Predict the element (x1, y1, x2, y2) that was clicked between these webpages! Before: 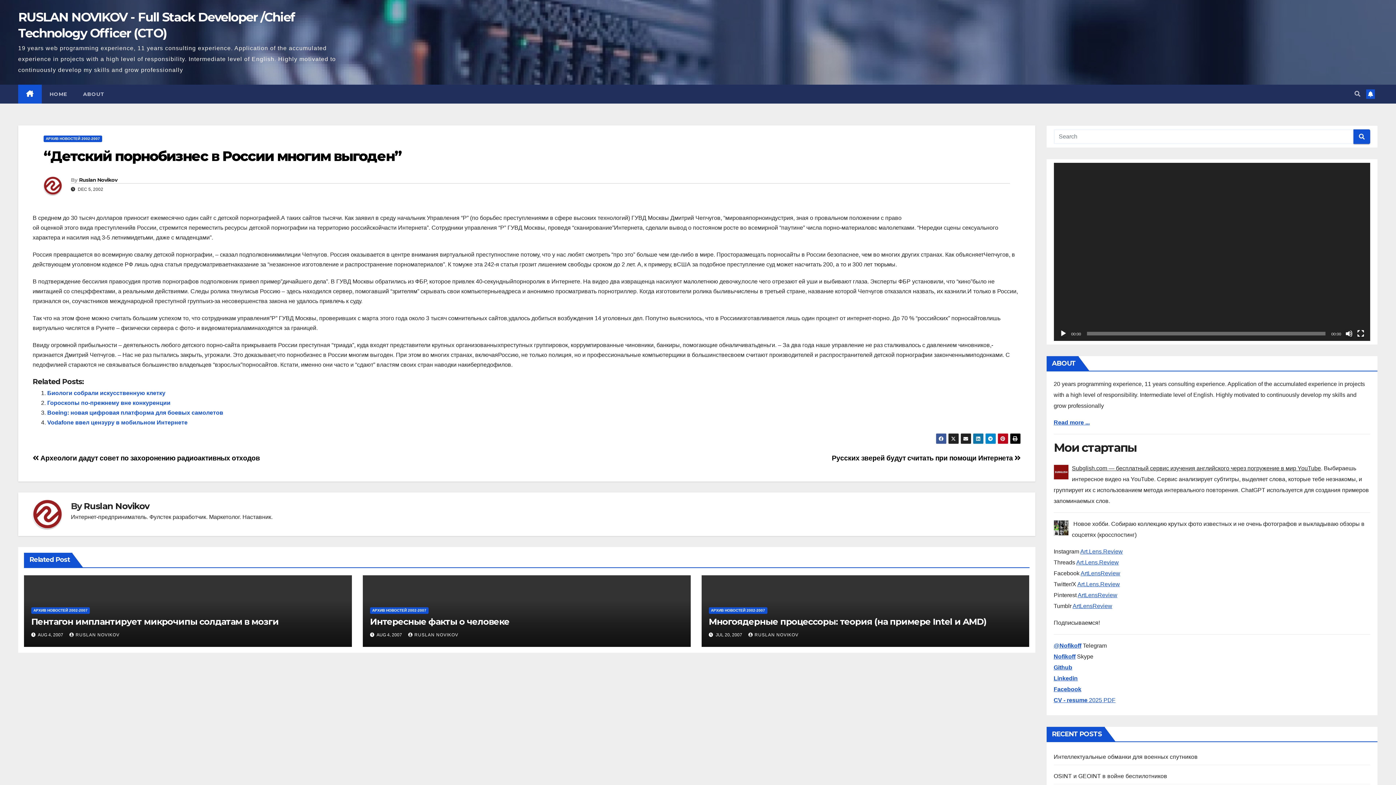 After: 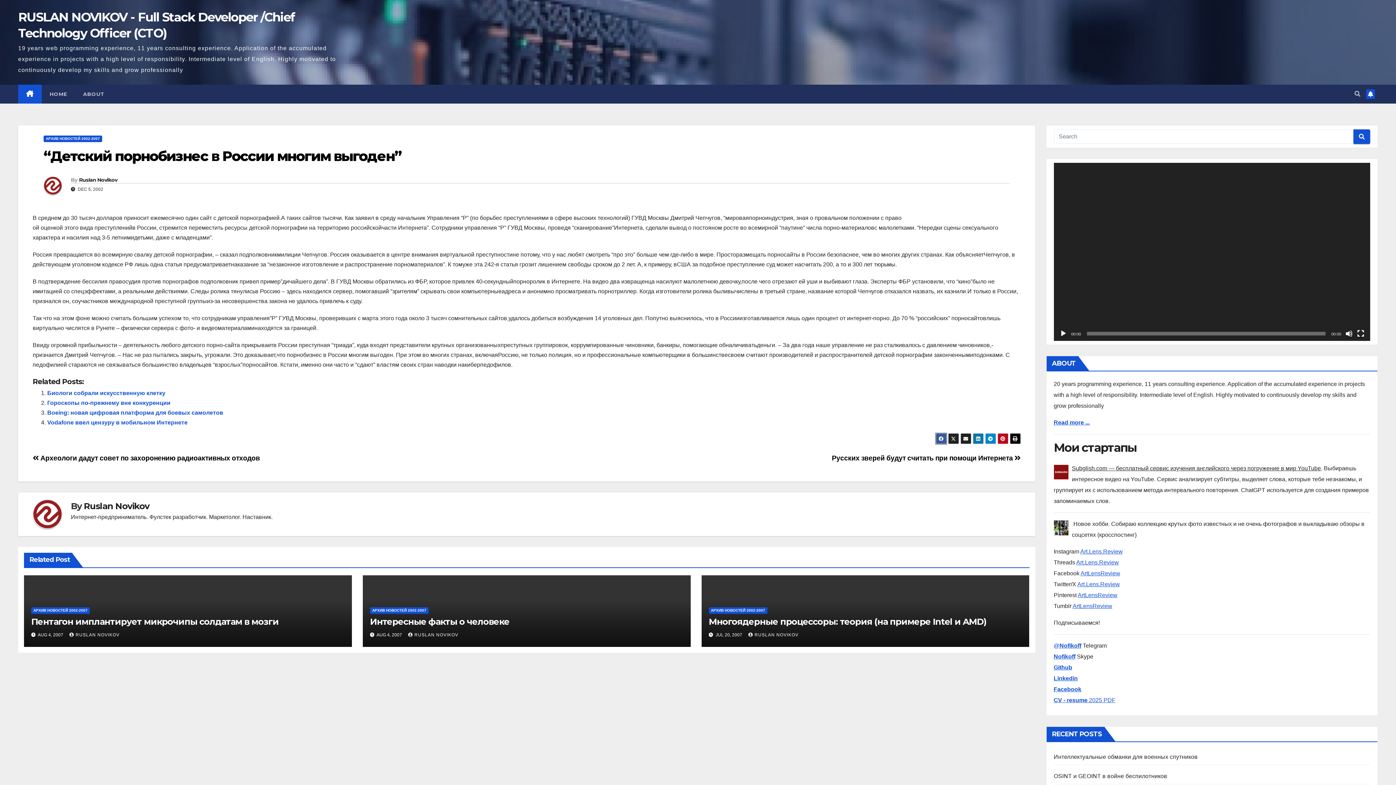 Action: bbox: (935, 433, 946, 444)